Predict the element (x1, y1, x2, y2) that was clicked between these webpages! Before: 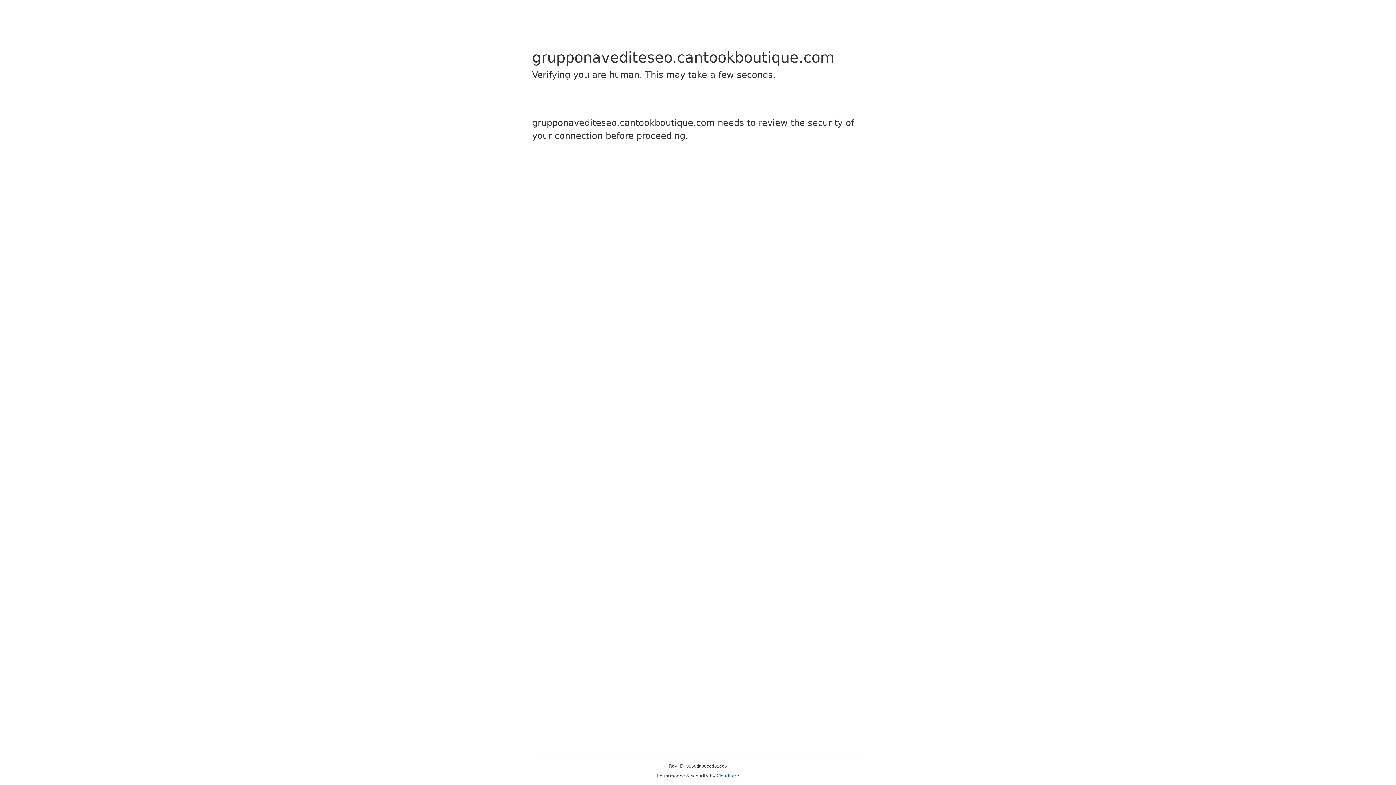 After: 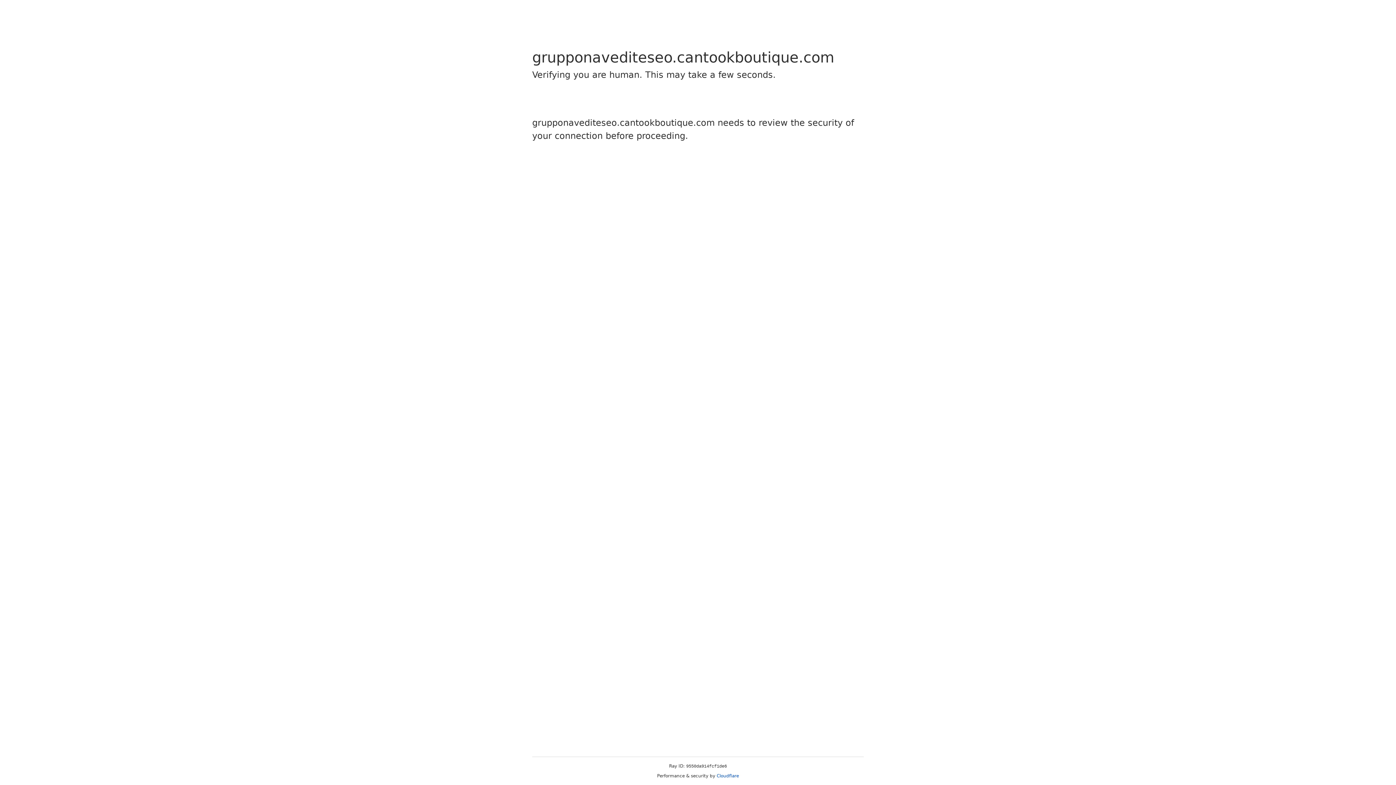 Action: bbox: (716, 773, 739, 778) label: Cloudflare